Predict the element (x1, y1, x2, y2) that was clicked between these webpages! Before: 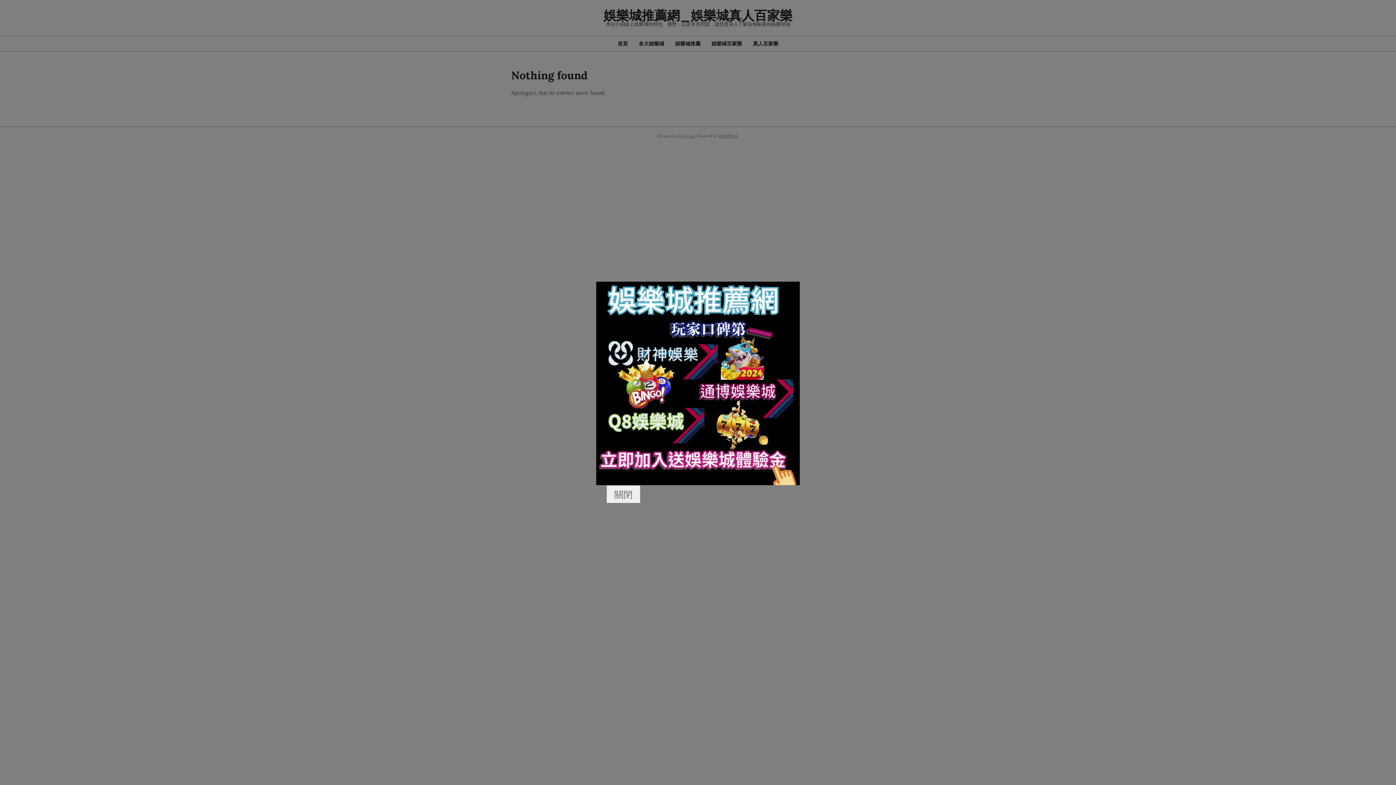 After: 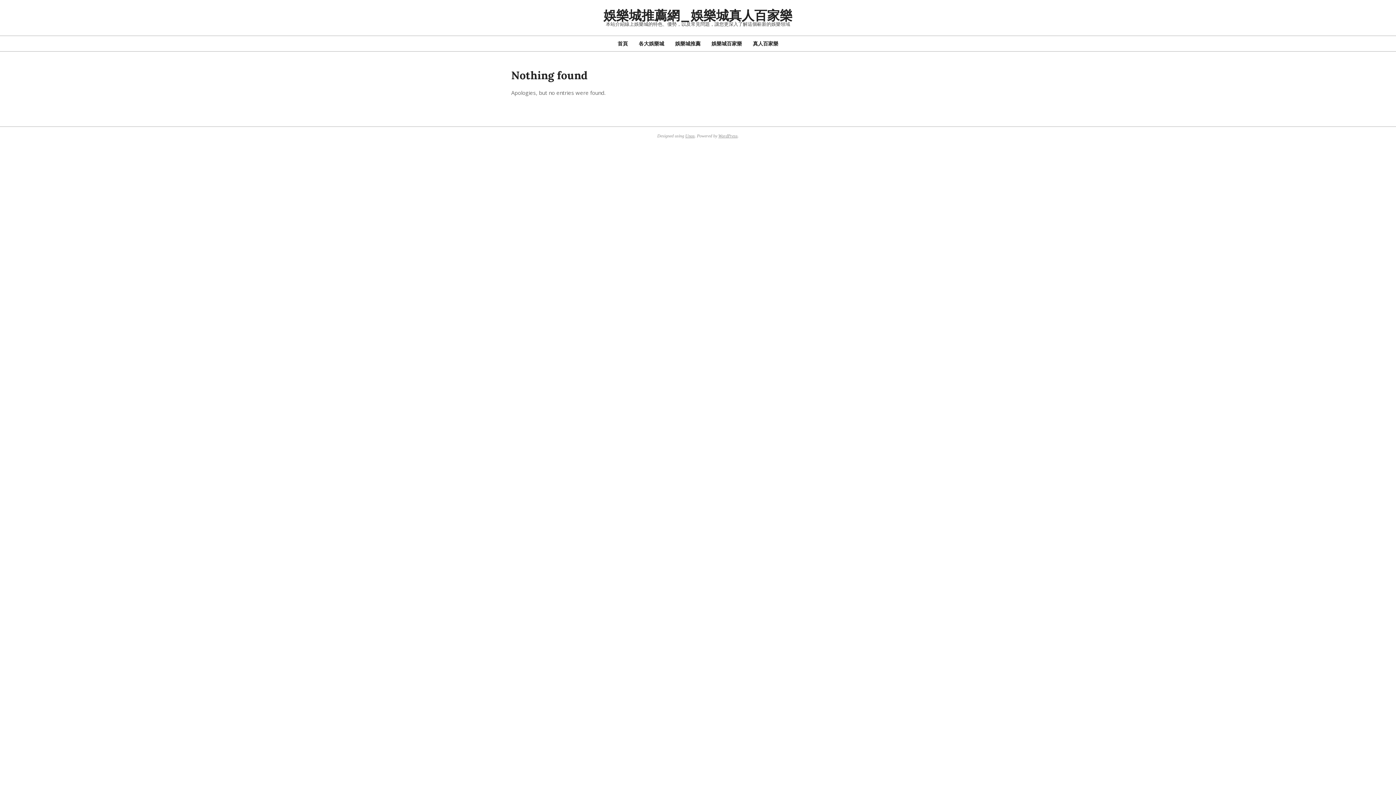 Action: bbox: (606, 485, 640, 503) label: 關閉